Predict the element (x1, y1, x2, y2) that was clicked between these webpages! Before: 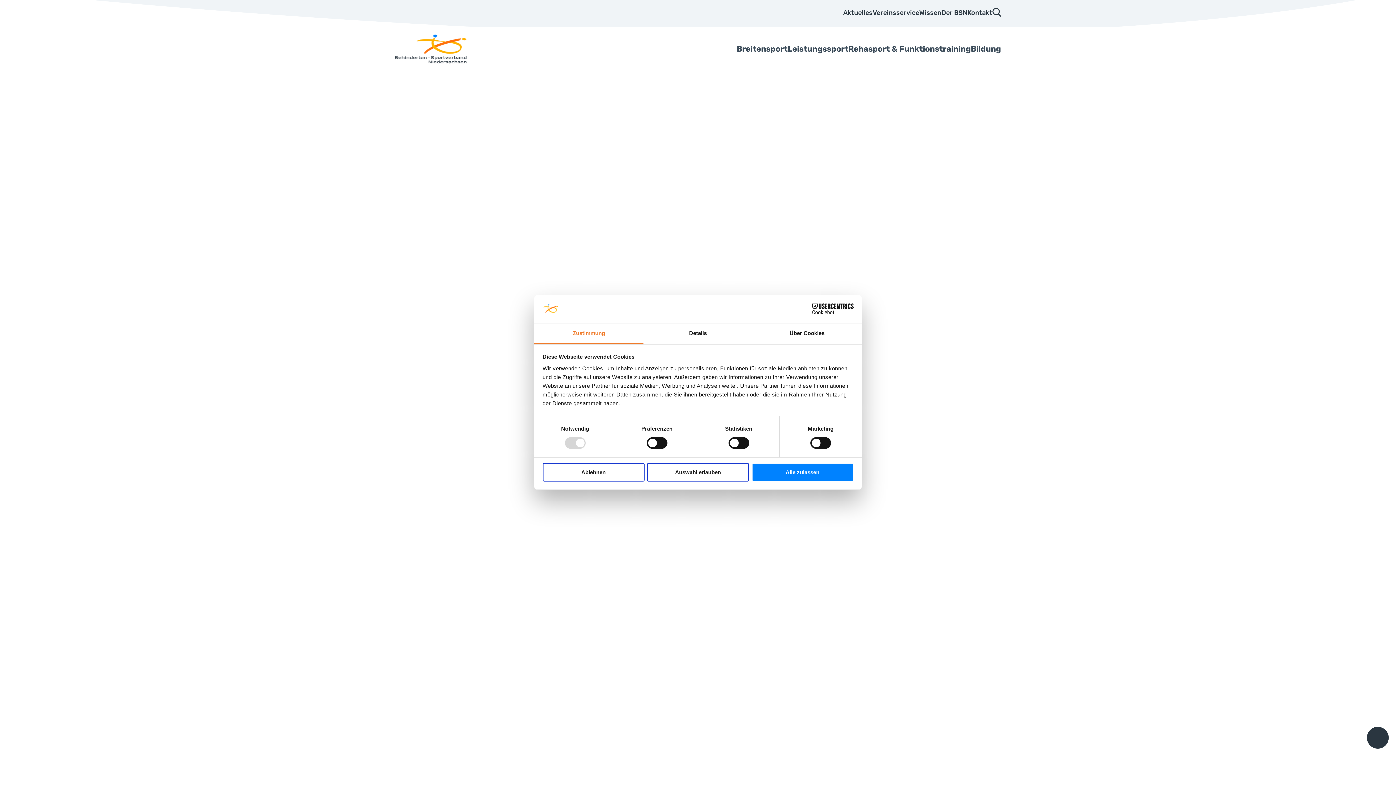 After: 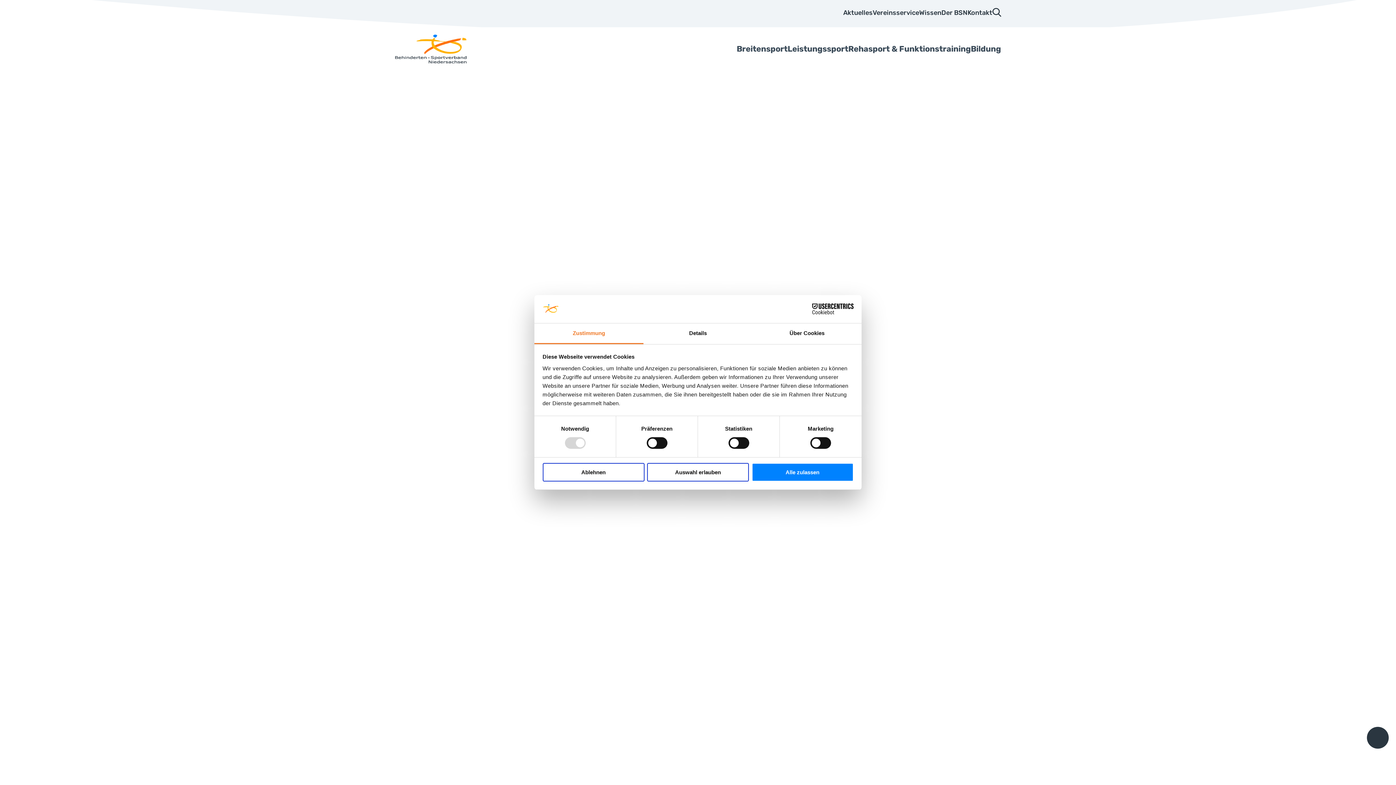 Action: bbox: (534, 323, 643, 344) label: Zustimmung